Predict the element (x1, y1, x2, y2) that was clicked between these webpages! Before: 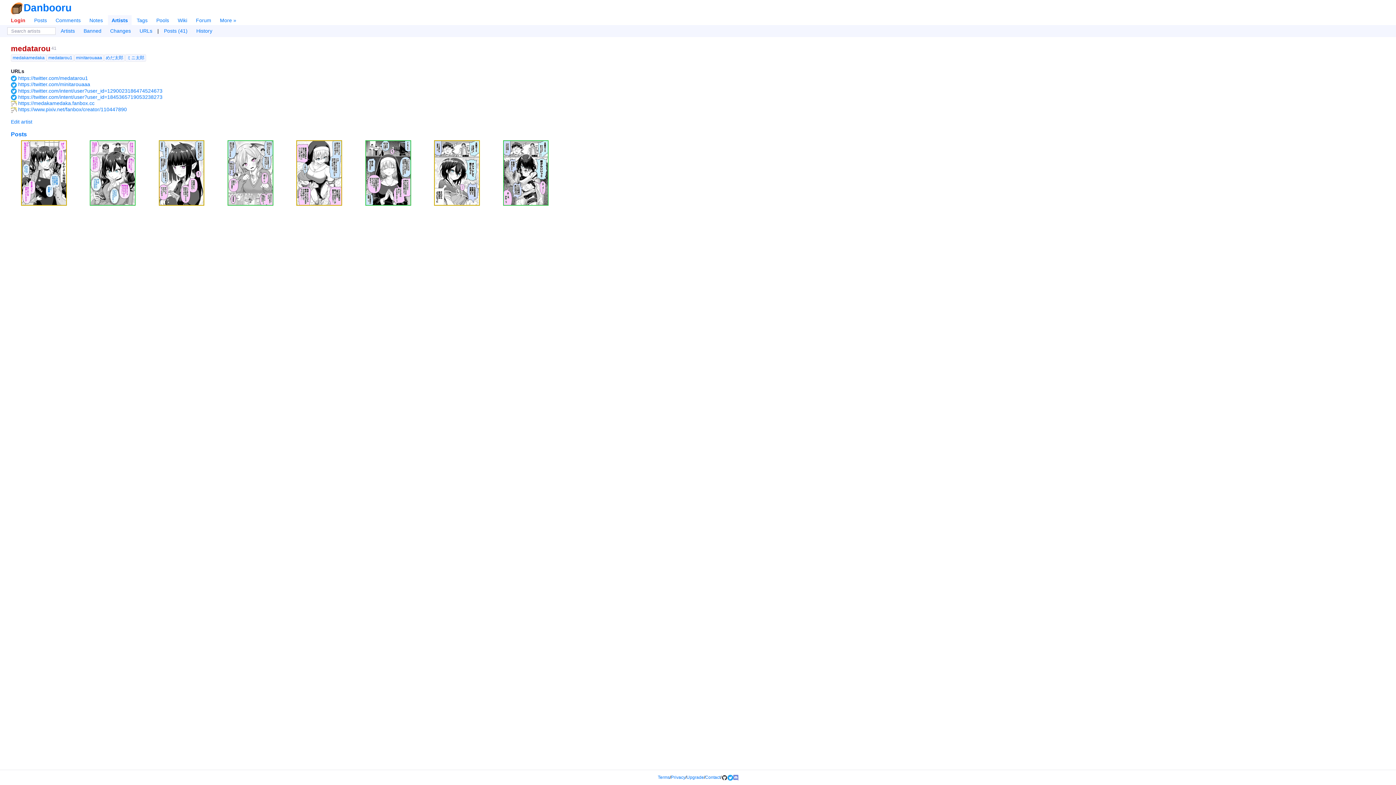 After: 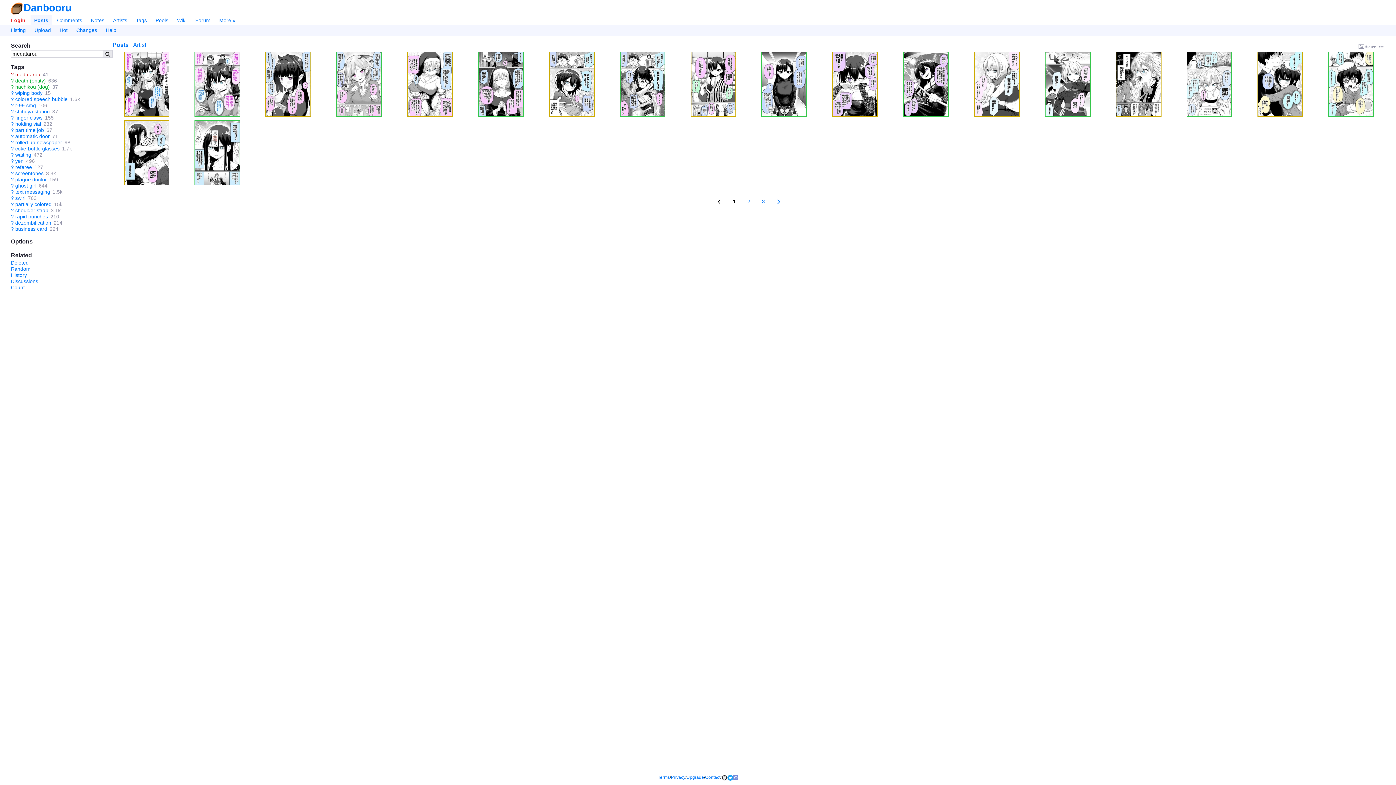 Action: label: medatarou bbox: (10, 42, 50, 54)